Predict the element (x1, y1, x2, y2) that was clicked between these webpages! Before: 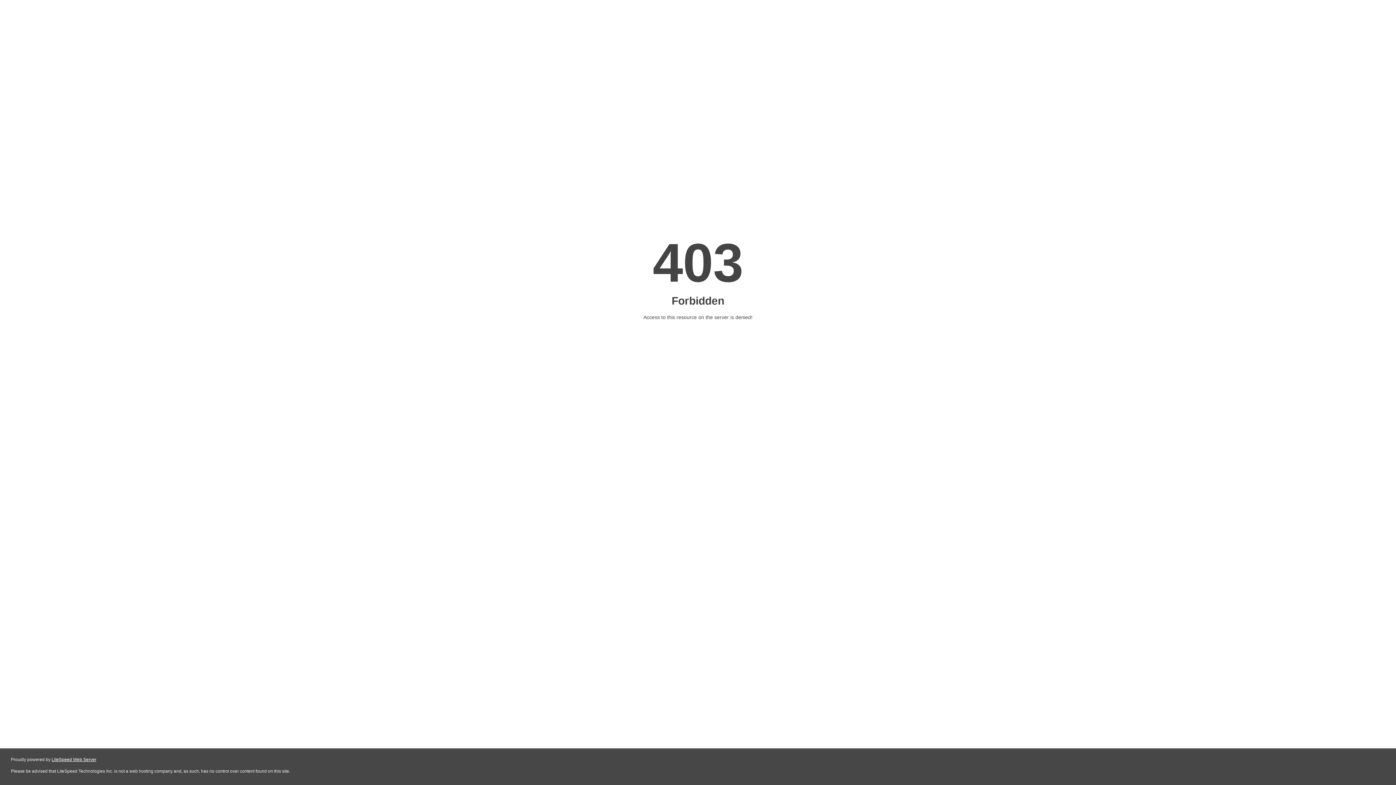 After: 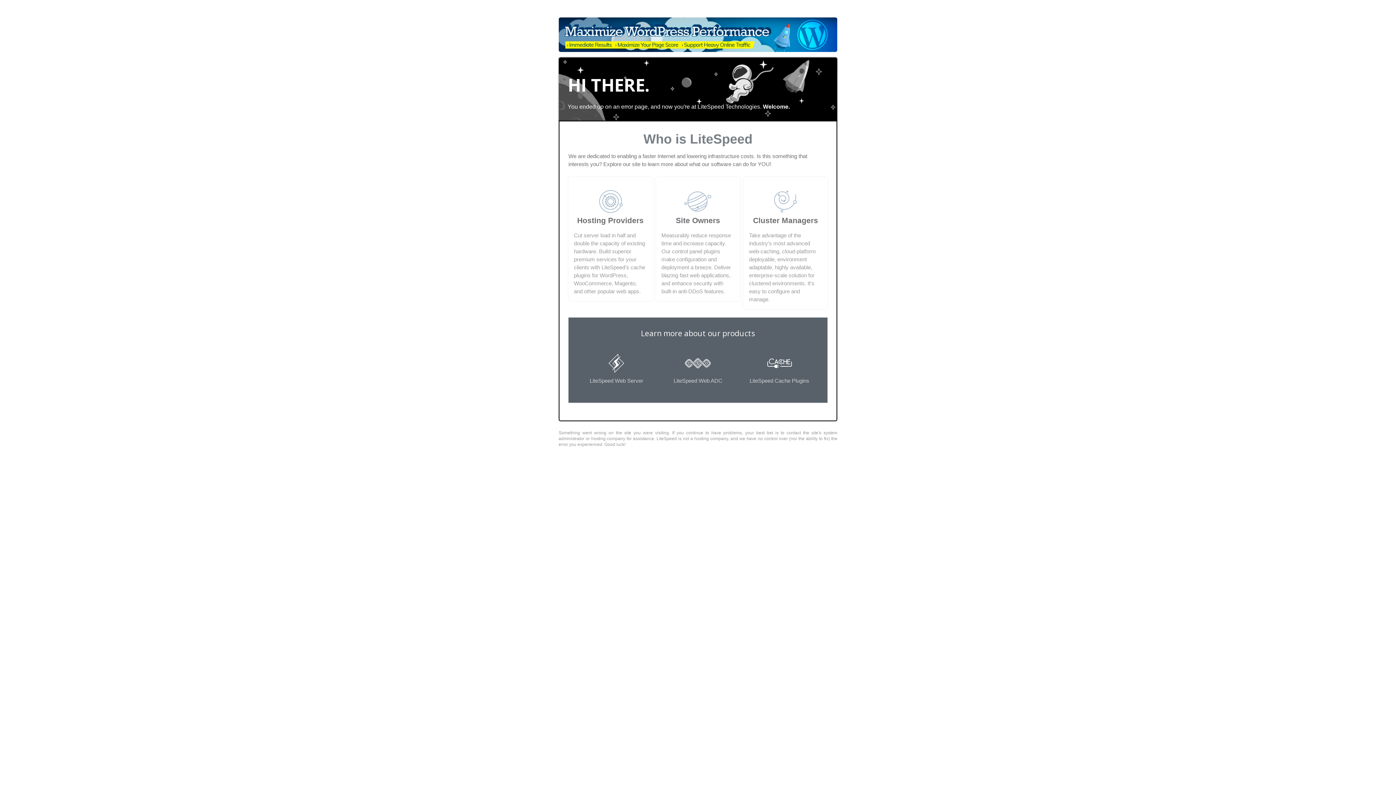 Action: bbox: (51, 757, 96, 762) label: LiteSpeed Web Server